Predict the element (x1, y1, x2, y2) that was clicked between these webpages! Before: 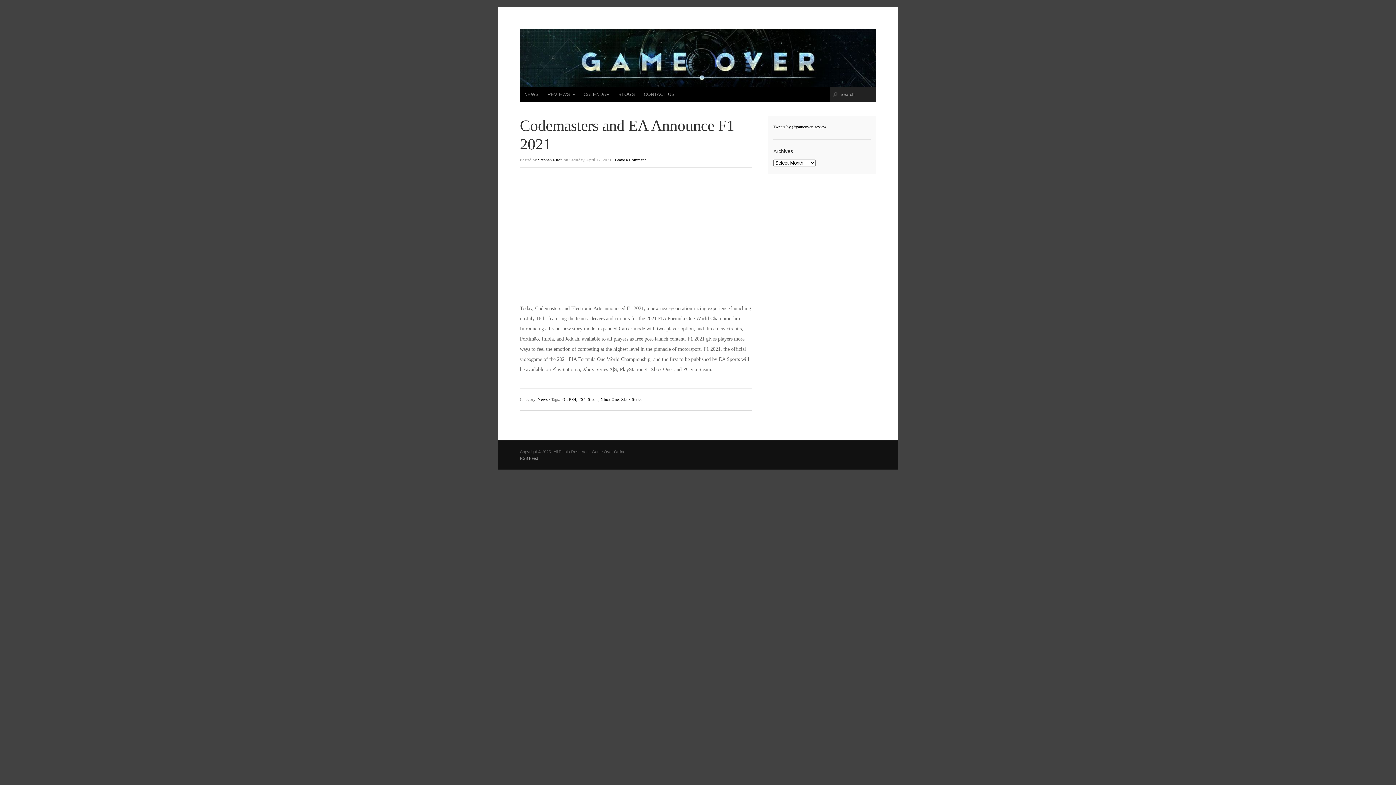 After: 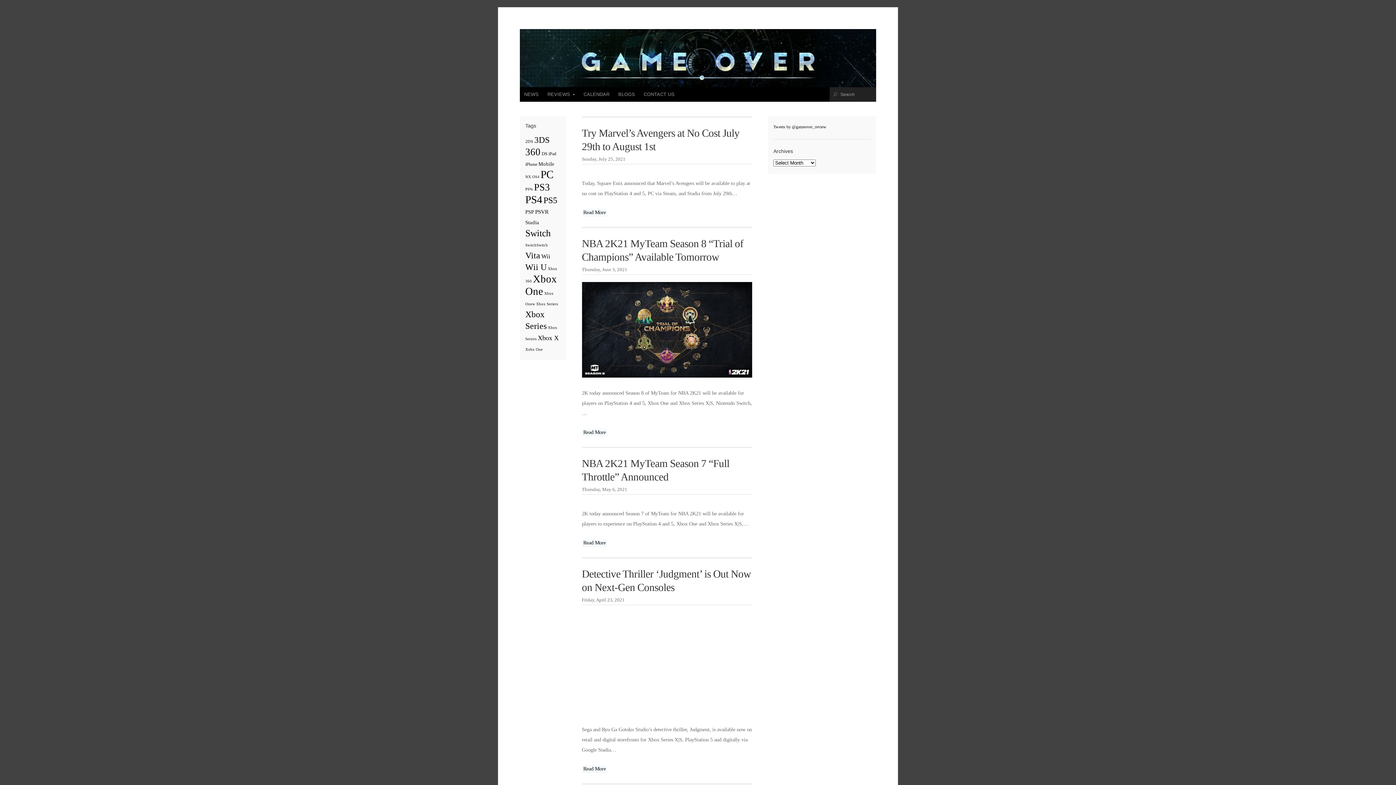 Action: bbox: (588, 397, 598, 401) label: Stadia